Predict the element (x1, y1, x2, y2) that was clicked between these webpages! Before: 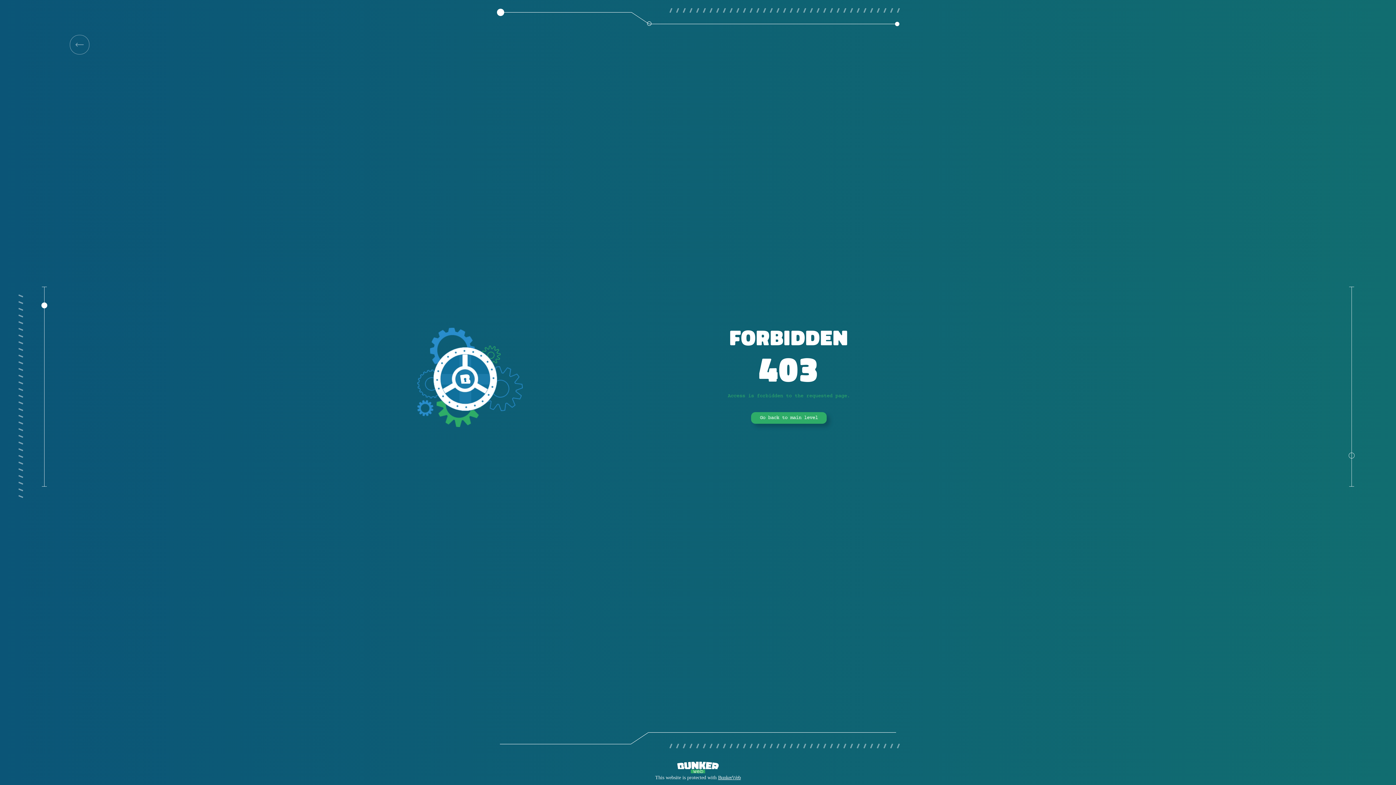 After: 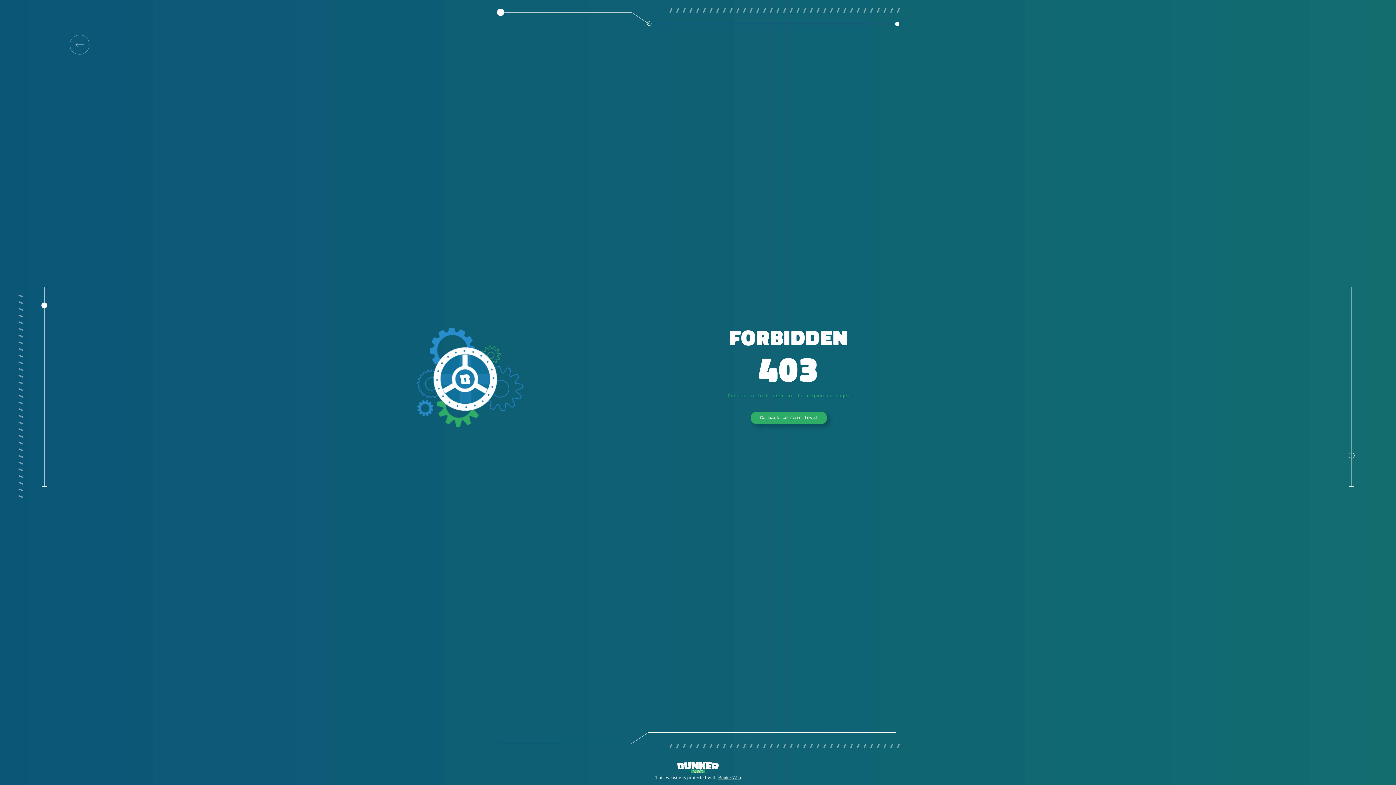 Action: bbox: (69, 34, 89, 54)